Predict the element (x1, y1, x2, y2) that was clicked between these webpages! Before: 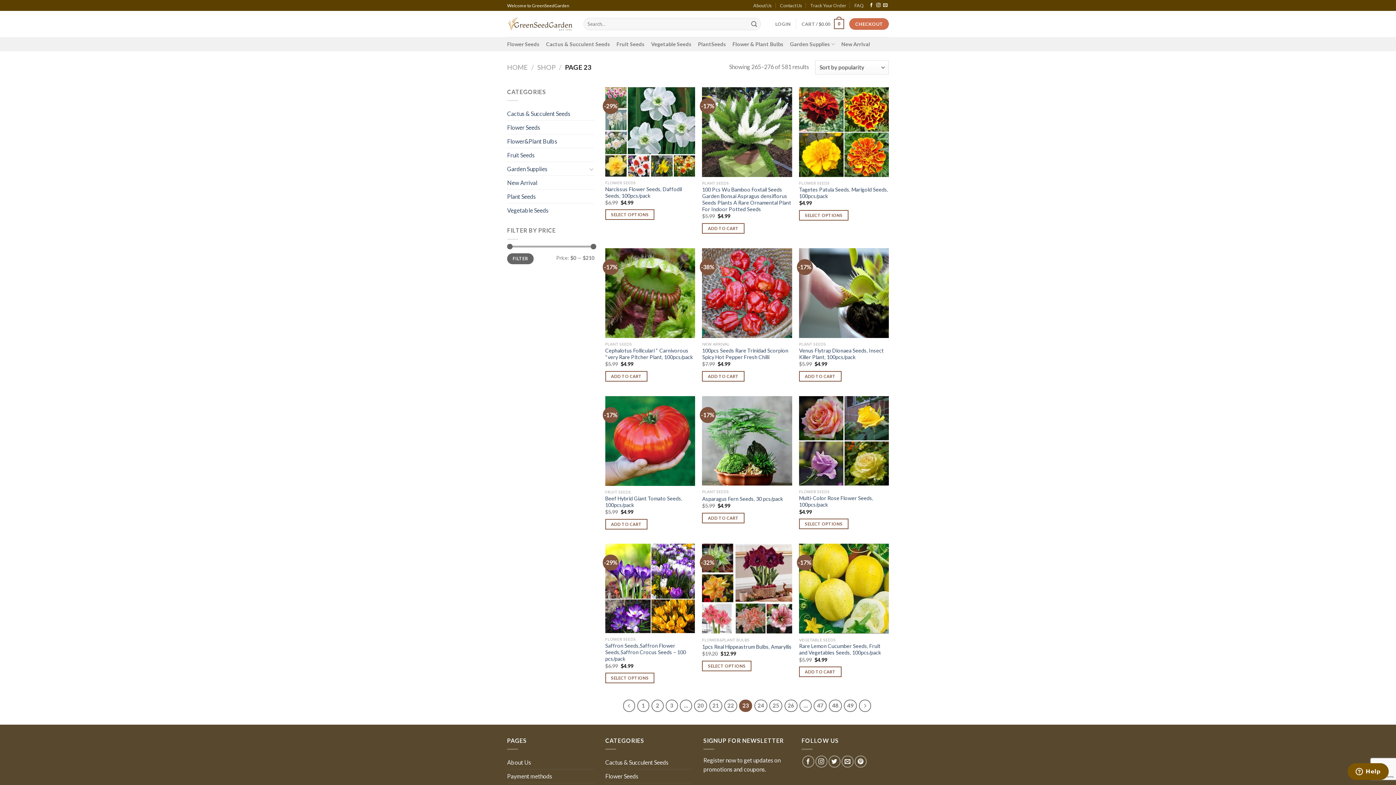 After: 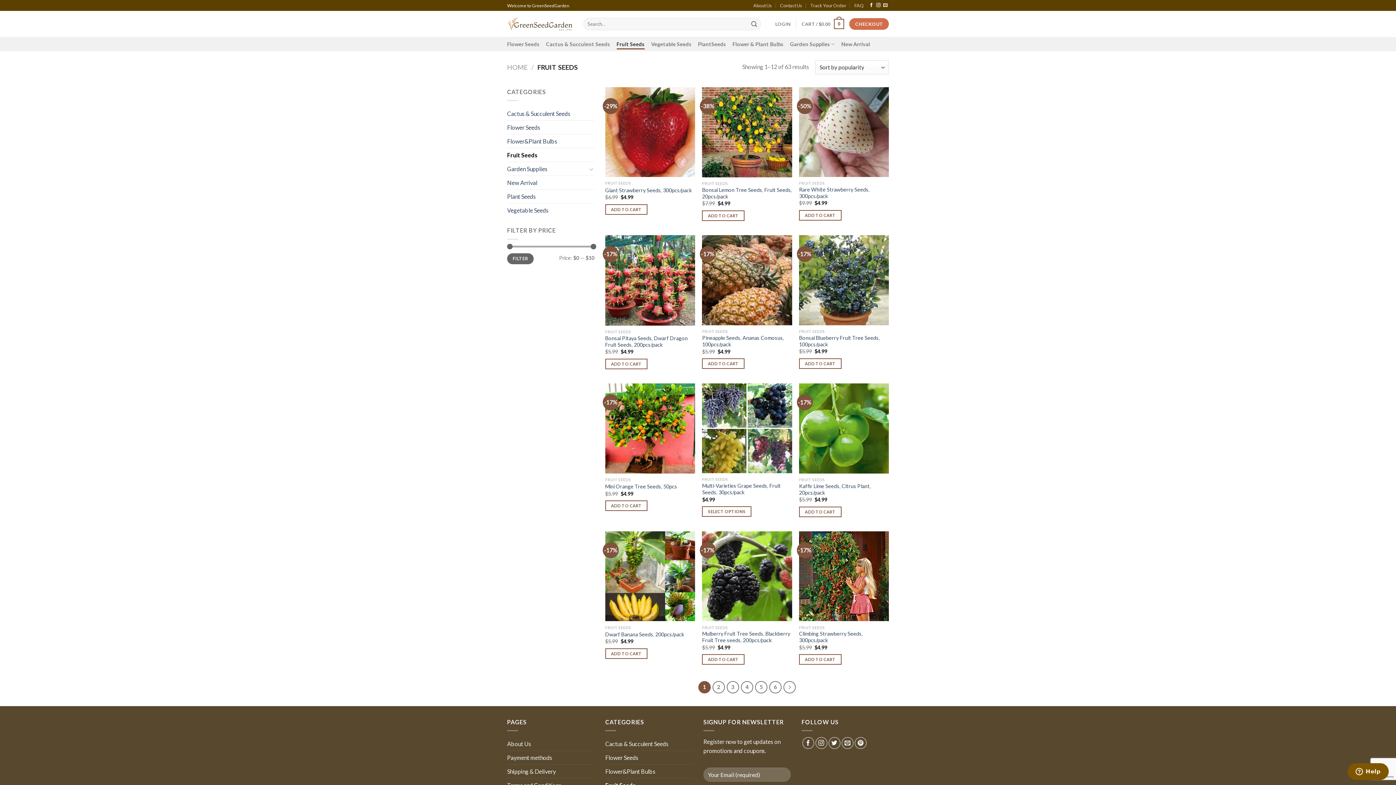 Action: bbox: (616, 39, 644, 49) label: Fruit Seeds